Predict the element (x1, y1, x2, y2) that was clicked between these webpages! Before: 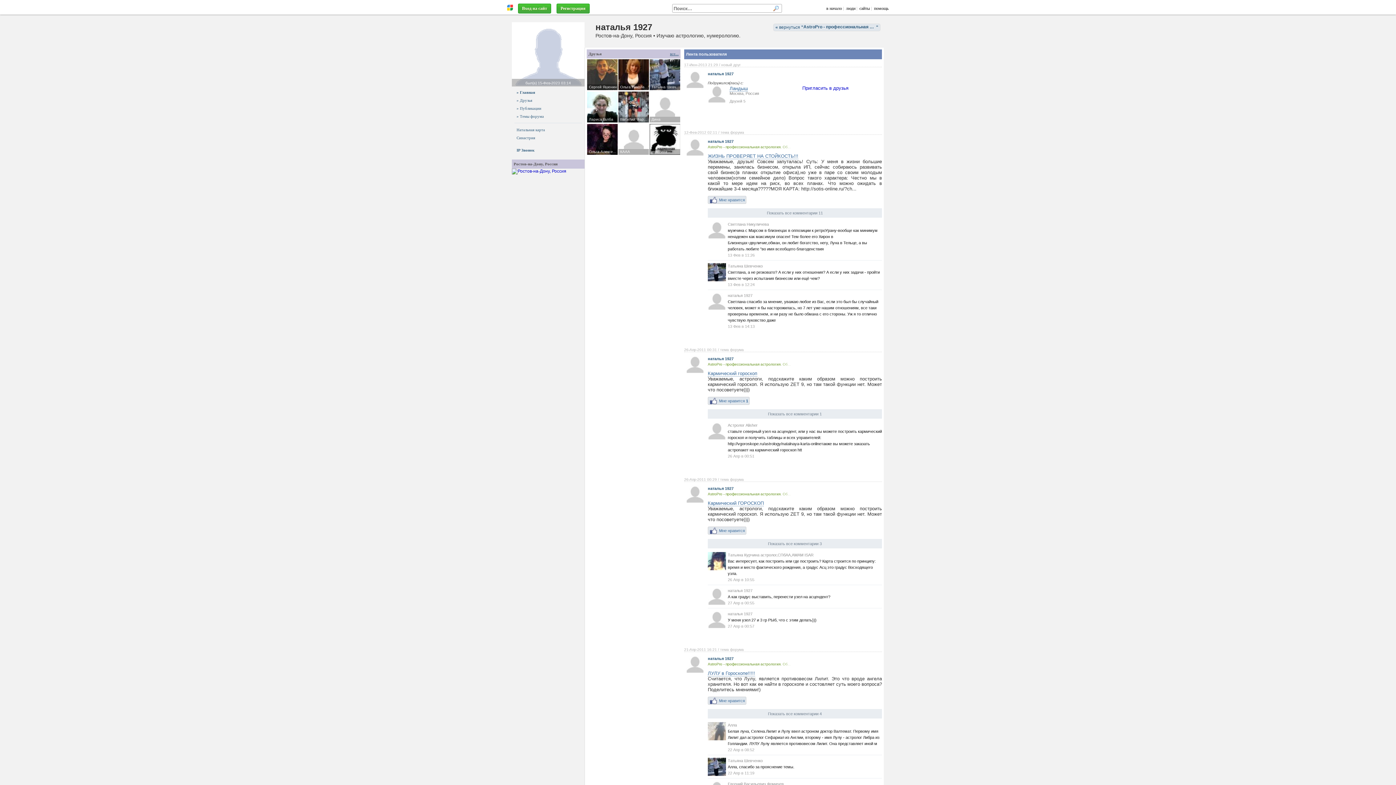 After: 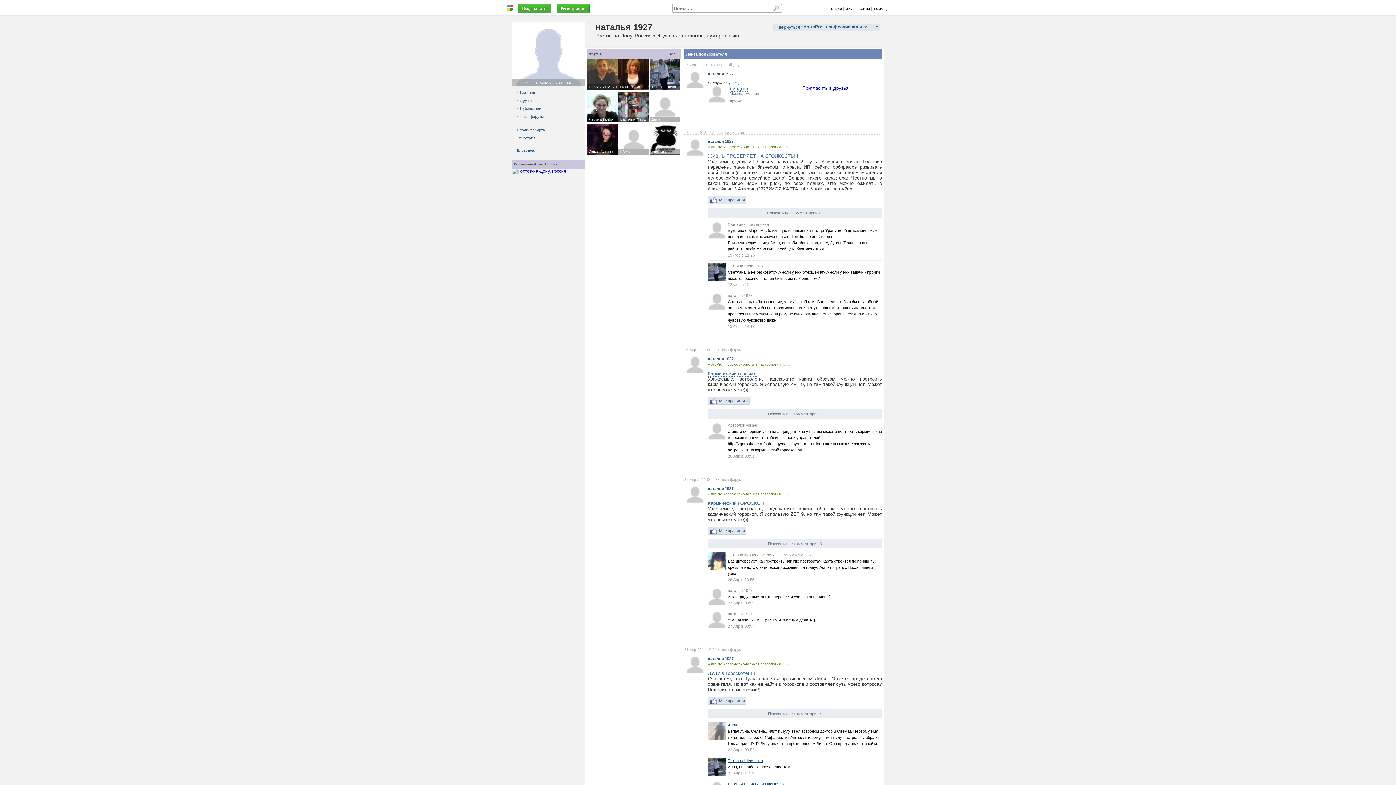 Action: bbox: (728, 758, 762, 763) label: Татьяна Шевченко